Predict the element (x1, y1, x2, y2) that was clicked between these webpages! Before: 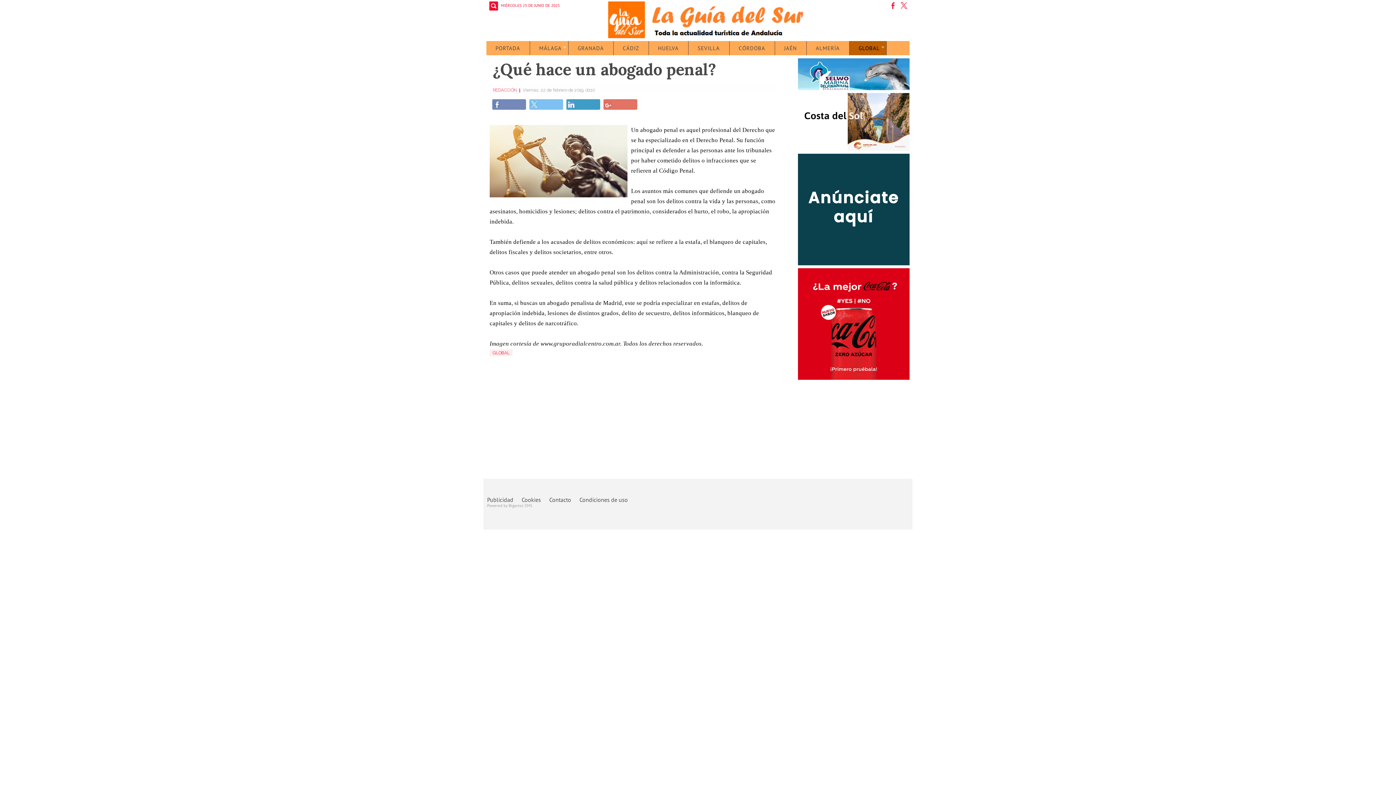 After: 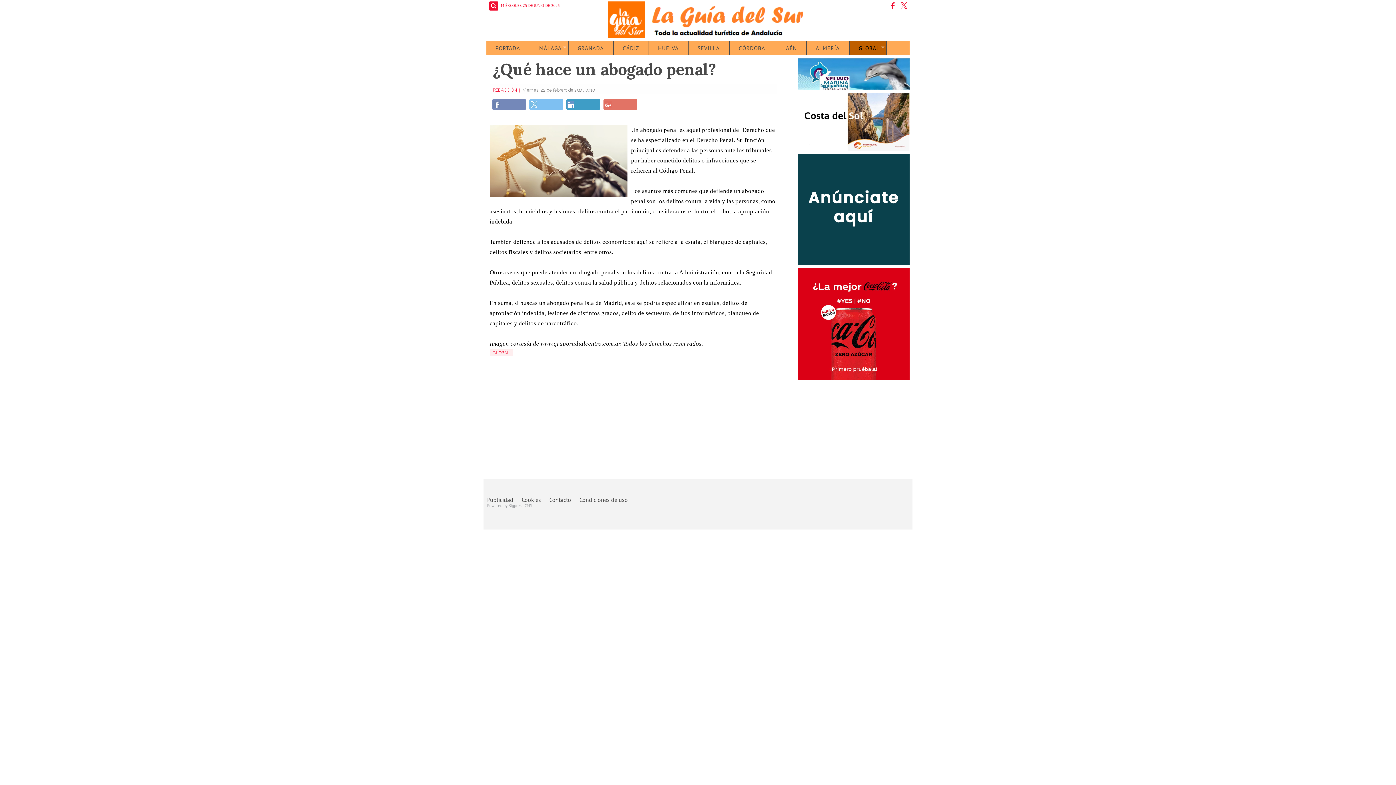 Action: bbox: (798, 207, 909, 211)